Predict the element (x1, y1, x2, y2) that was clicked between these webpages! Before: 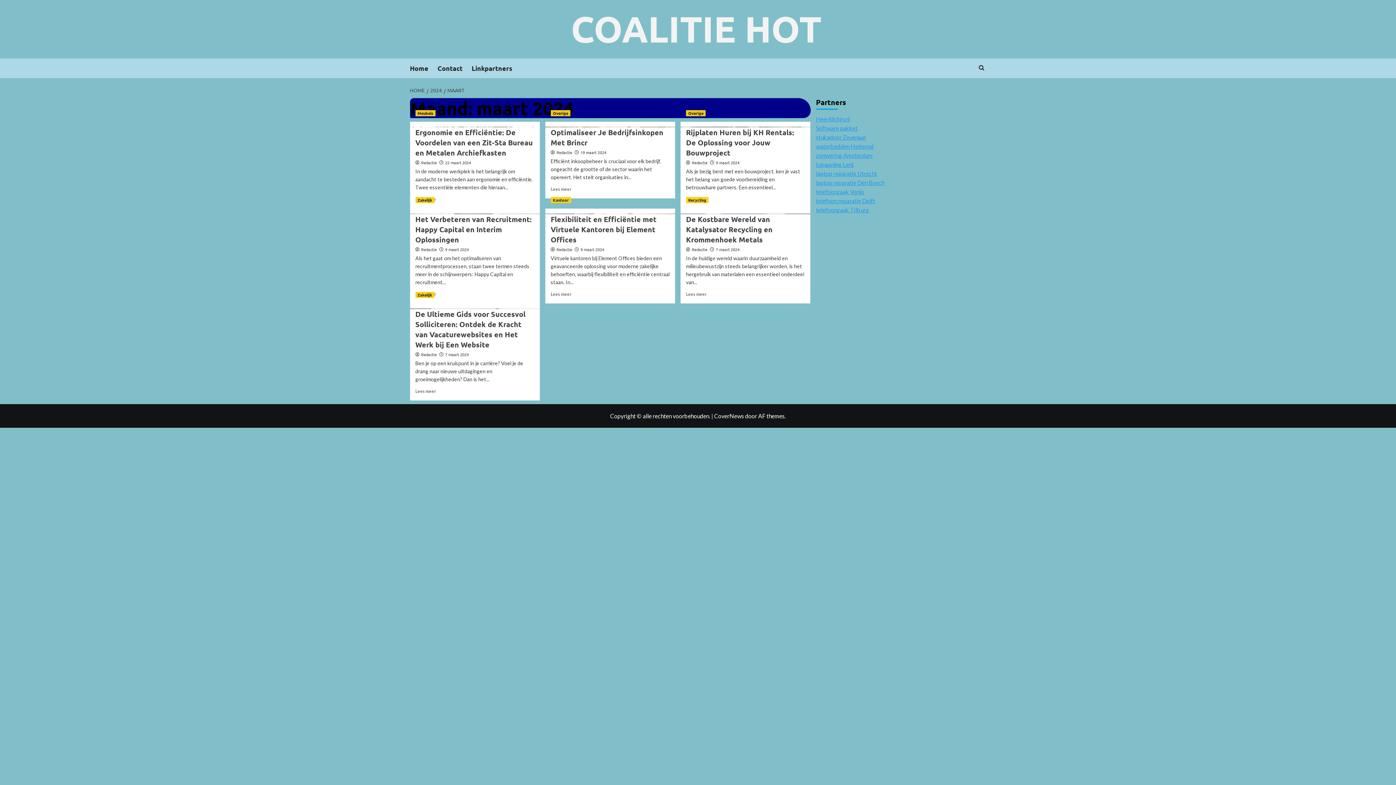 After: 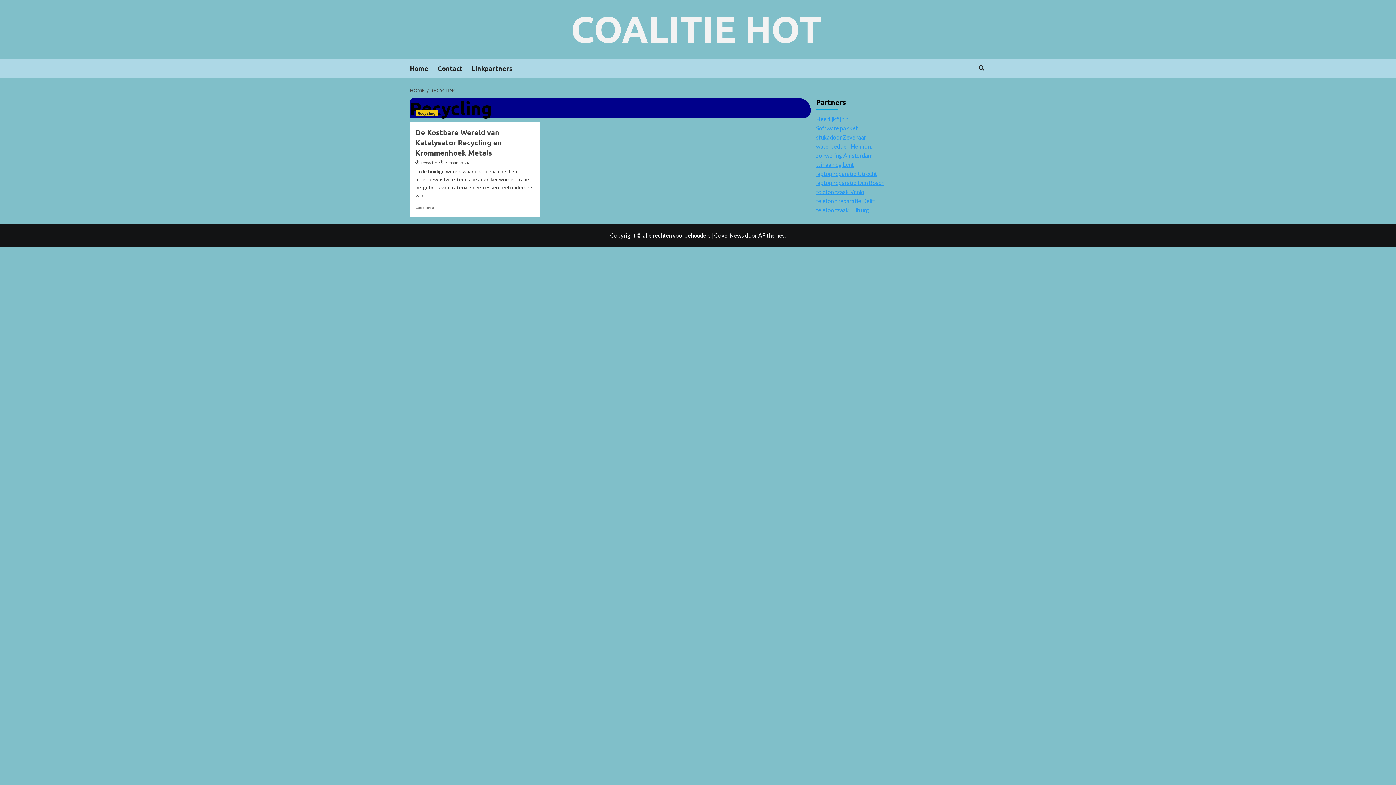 Action: bbox: (686, 197, 708, 203) label: Bekijk alle berichten in Recycling